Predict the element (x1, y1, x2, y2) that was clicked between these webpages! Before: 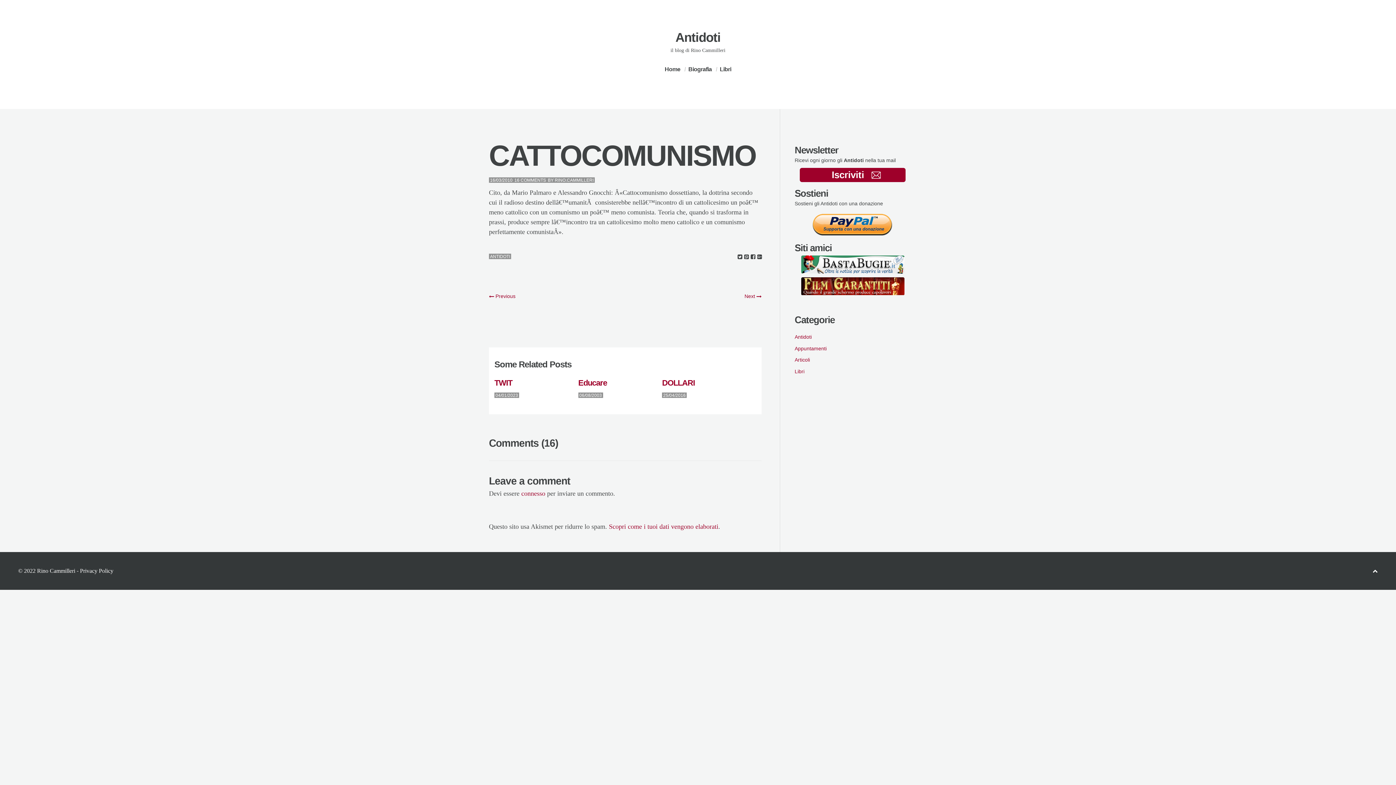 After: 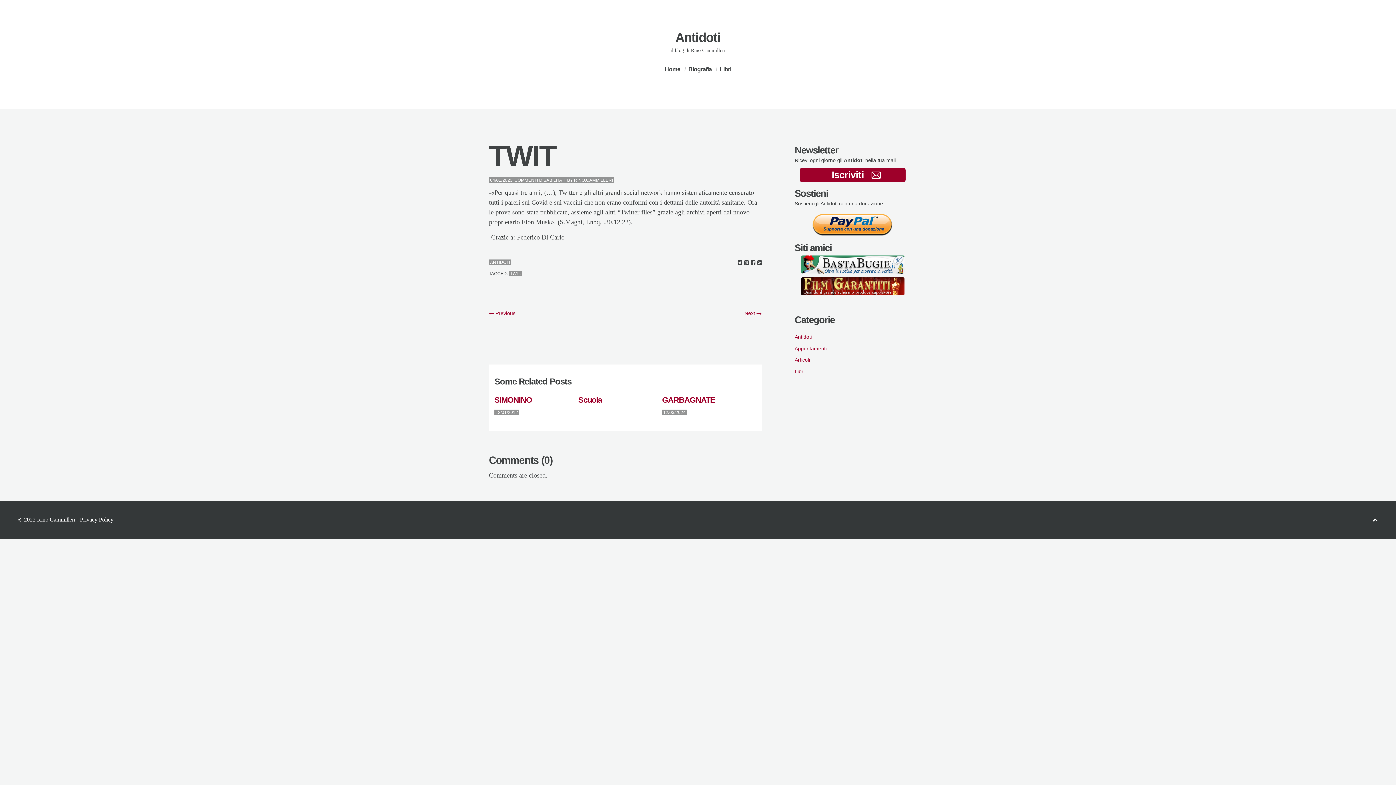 Action: label: TWIT bbox: (494, 378, 512, 387)